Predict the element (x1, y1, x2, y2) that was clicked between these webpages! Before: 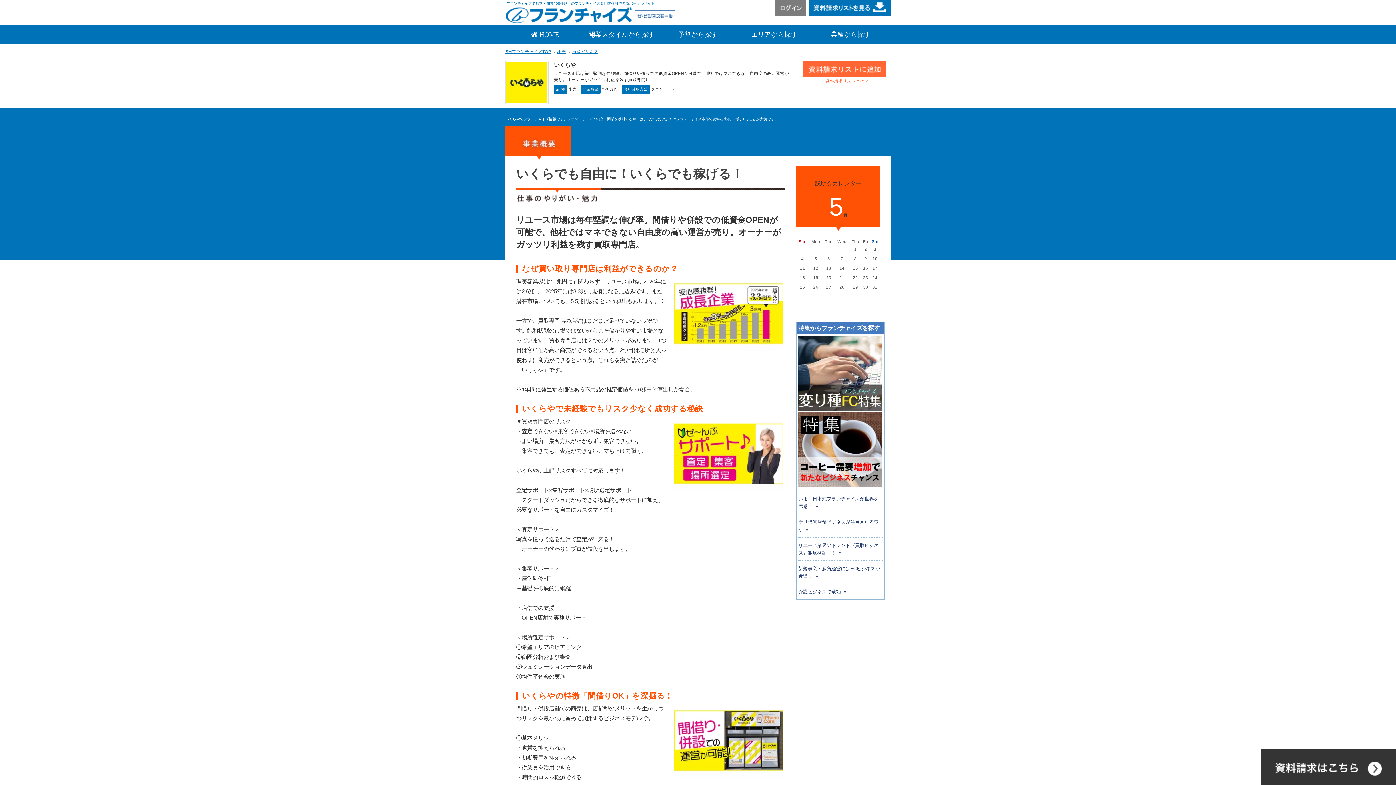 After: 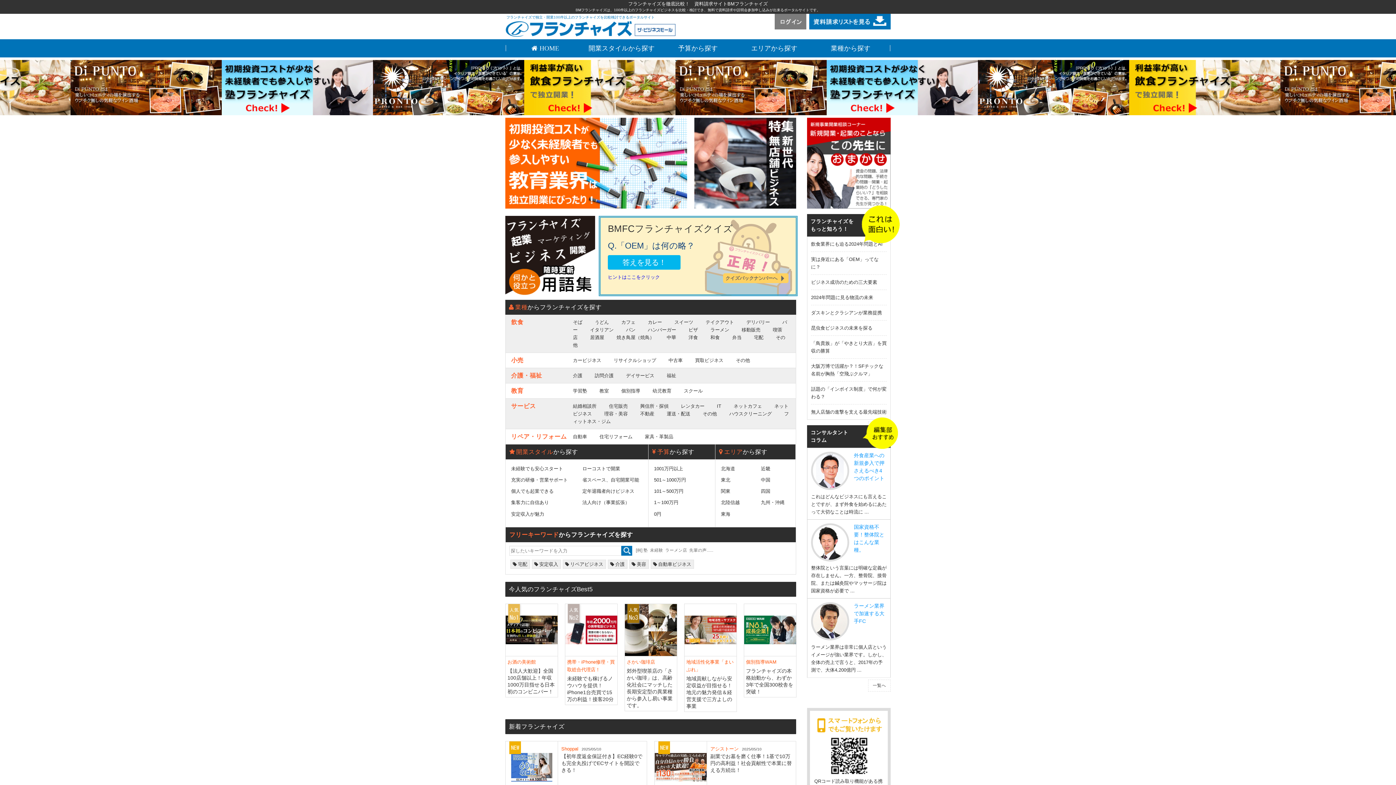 Action: label: BMフランチャイズTOP bbox: (505, 49, 551, 53)